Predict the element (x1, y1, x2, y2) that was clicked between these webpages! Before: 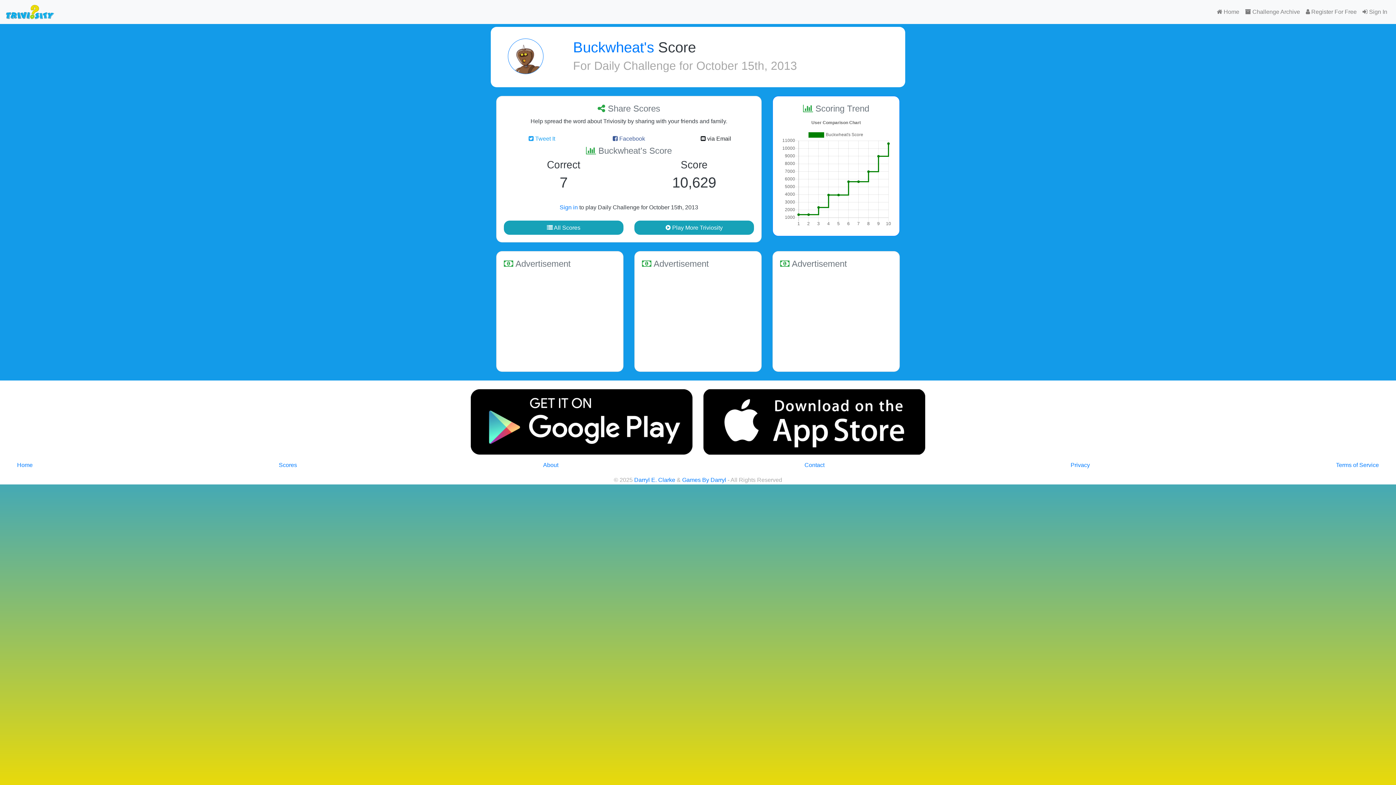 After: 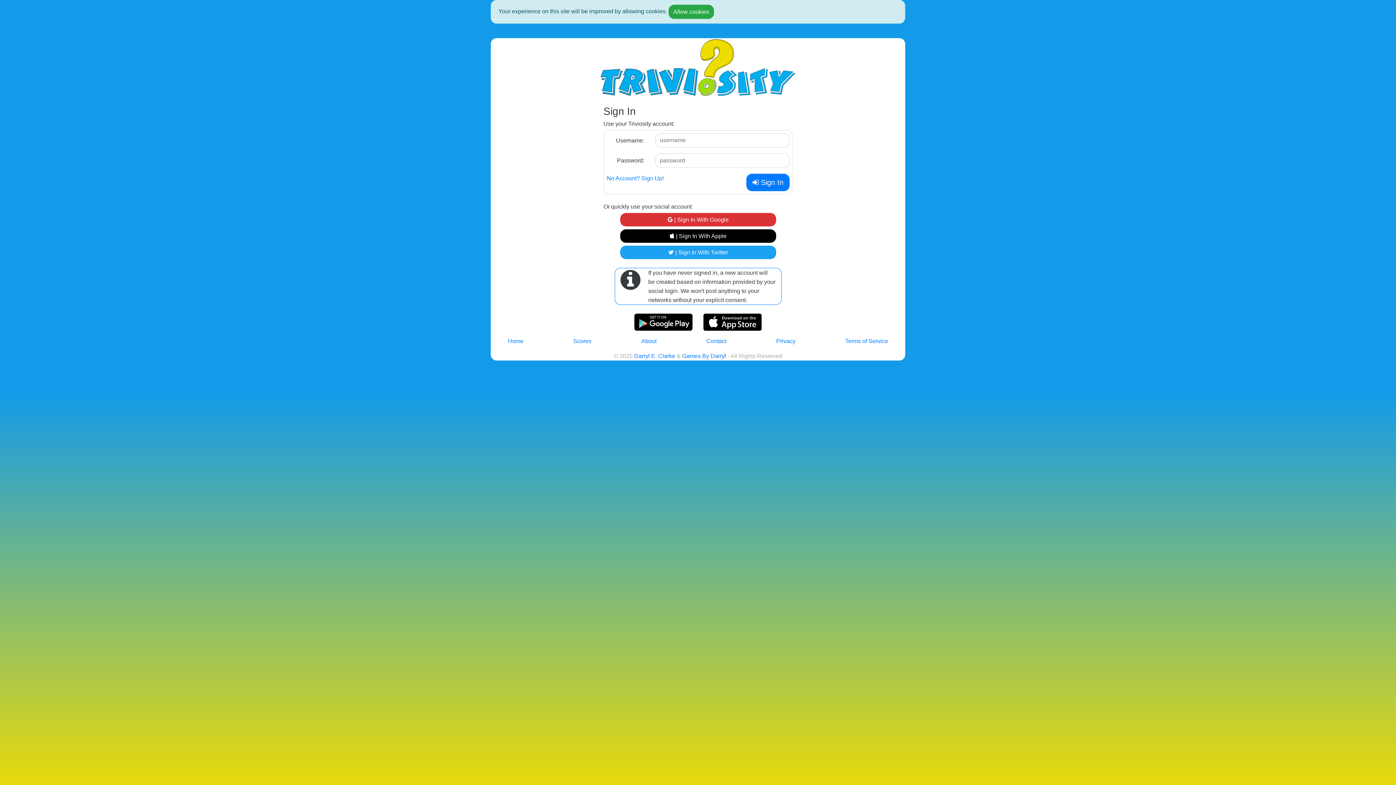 Action: bbox: (1214, 4, 1242, 19) label:  Home